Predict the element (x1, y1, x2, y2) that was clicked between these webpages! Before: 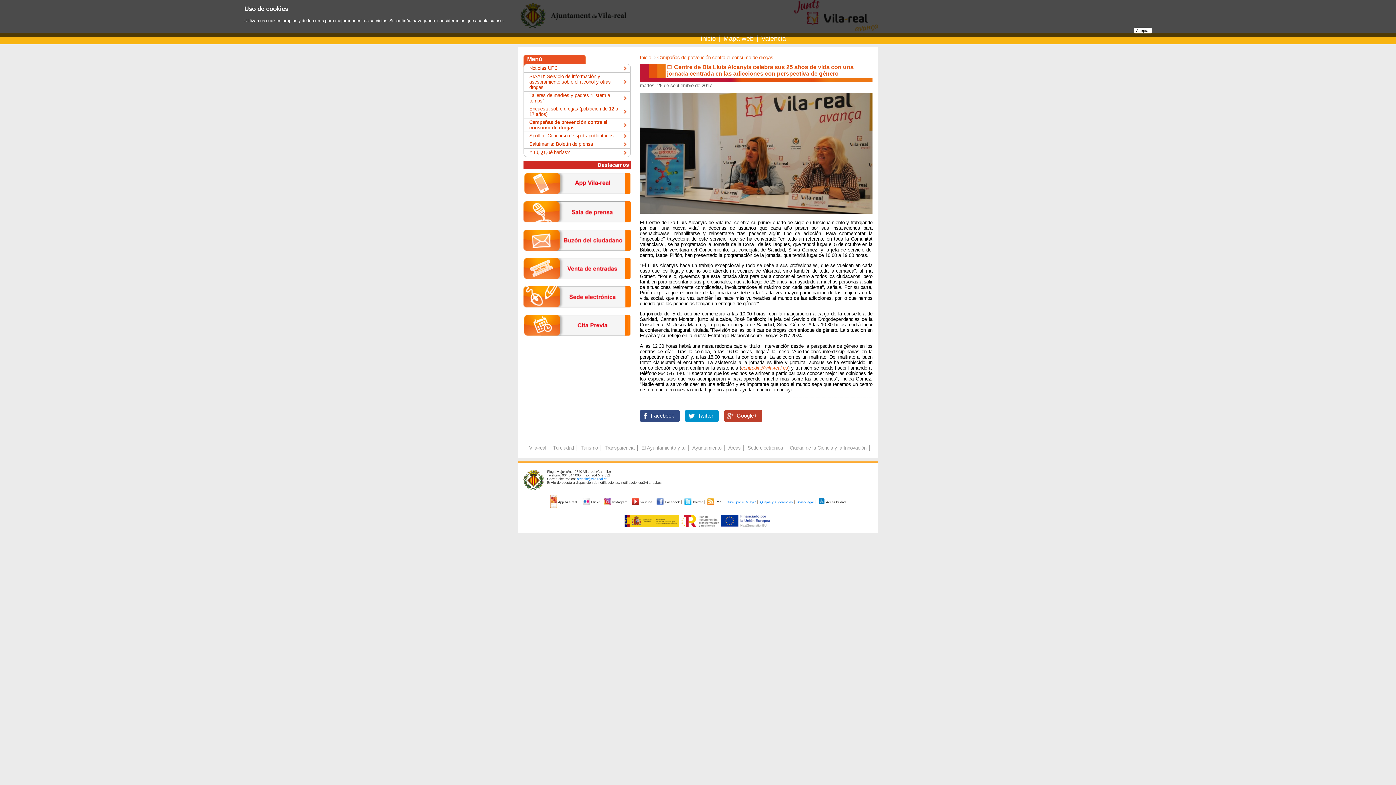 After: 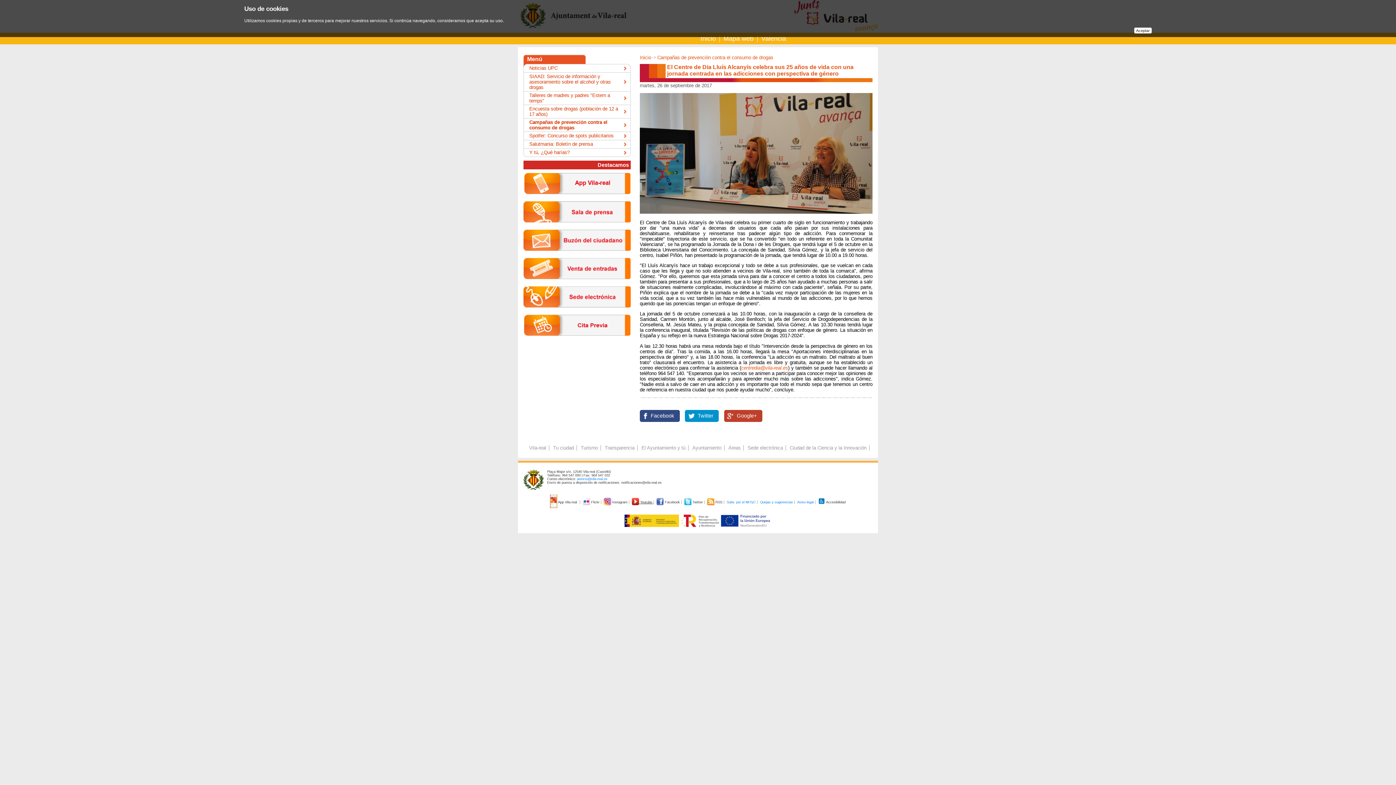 Action: label:  Youtube  bbox: (632, 500, 653, 504)